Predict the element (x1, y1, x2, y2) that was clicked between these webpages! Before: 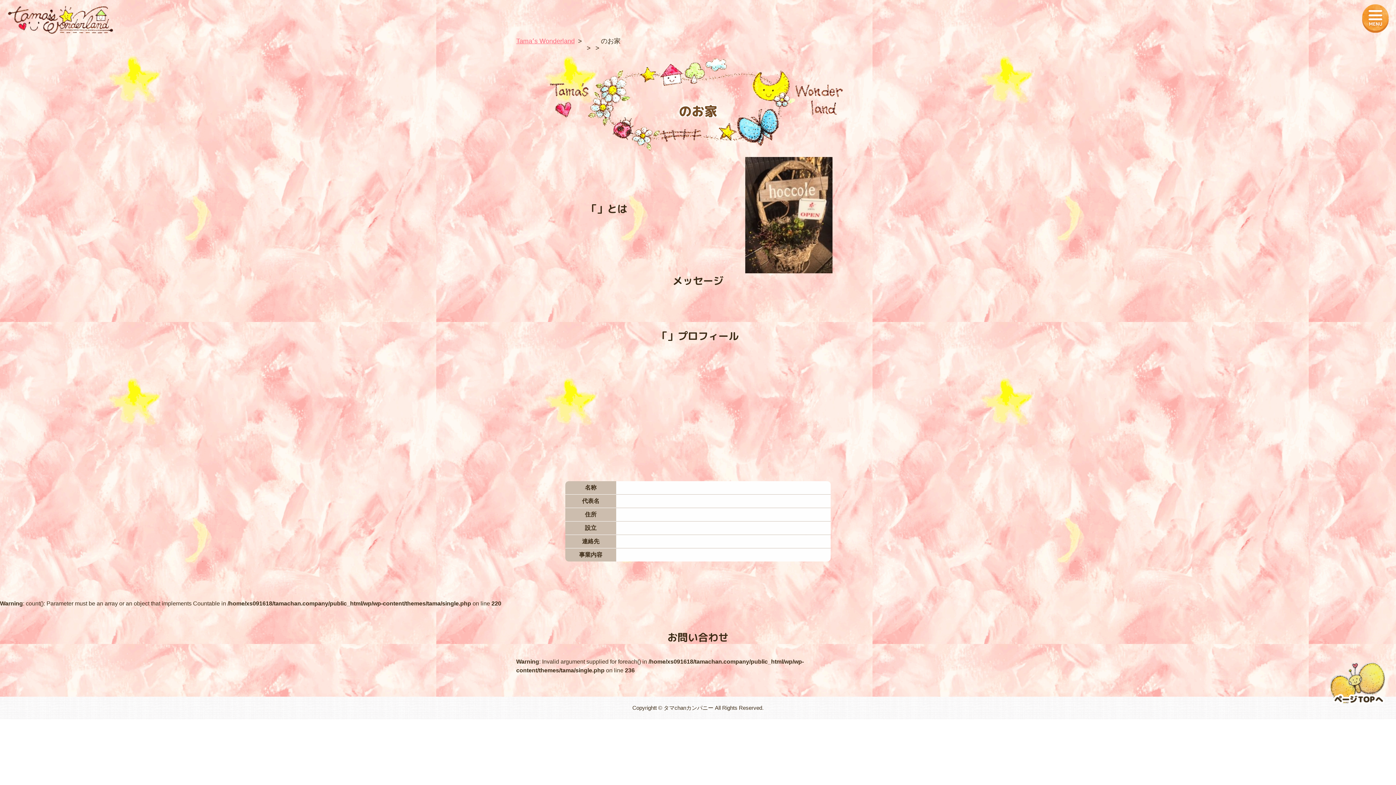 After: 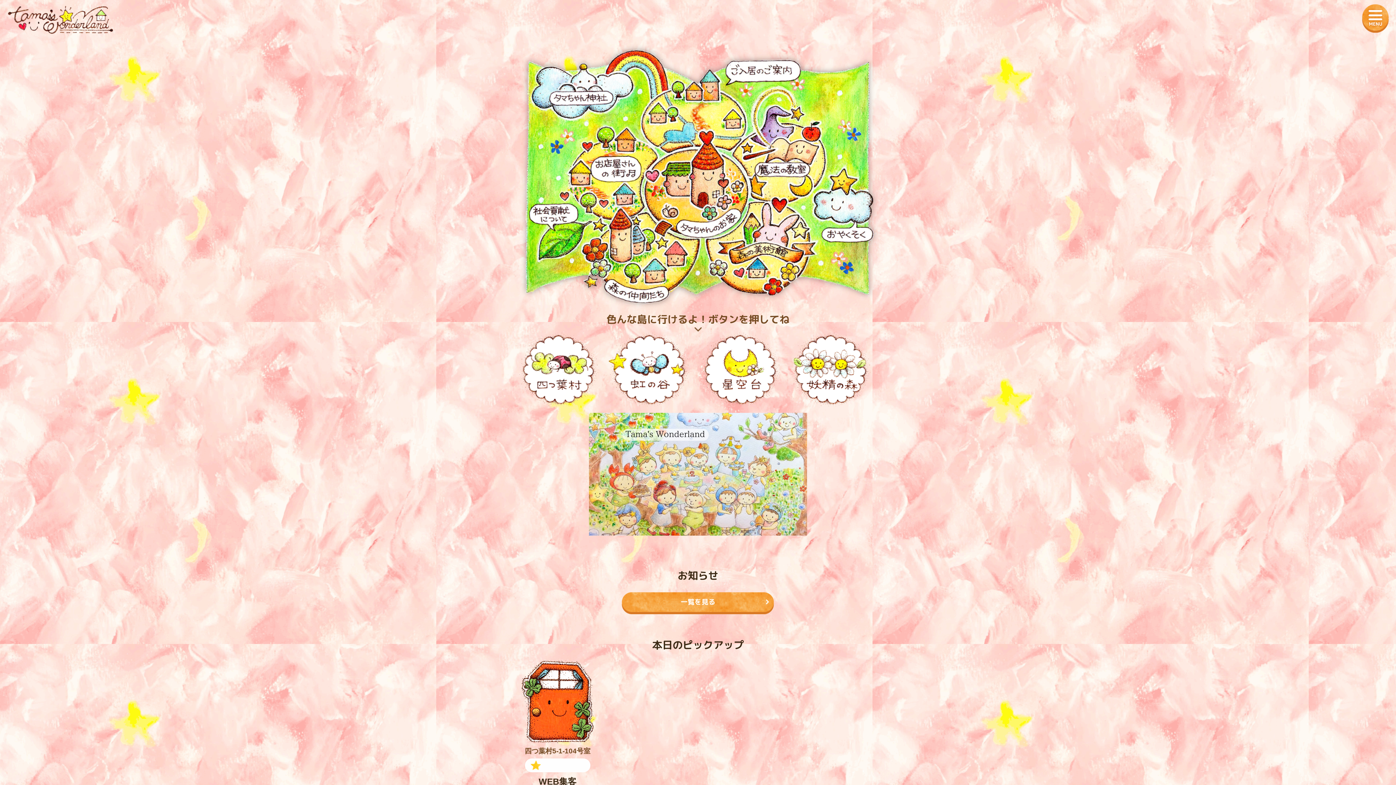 Action: bbox: (7, 6, 113, 12)